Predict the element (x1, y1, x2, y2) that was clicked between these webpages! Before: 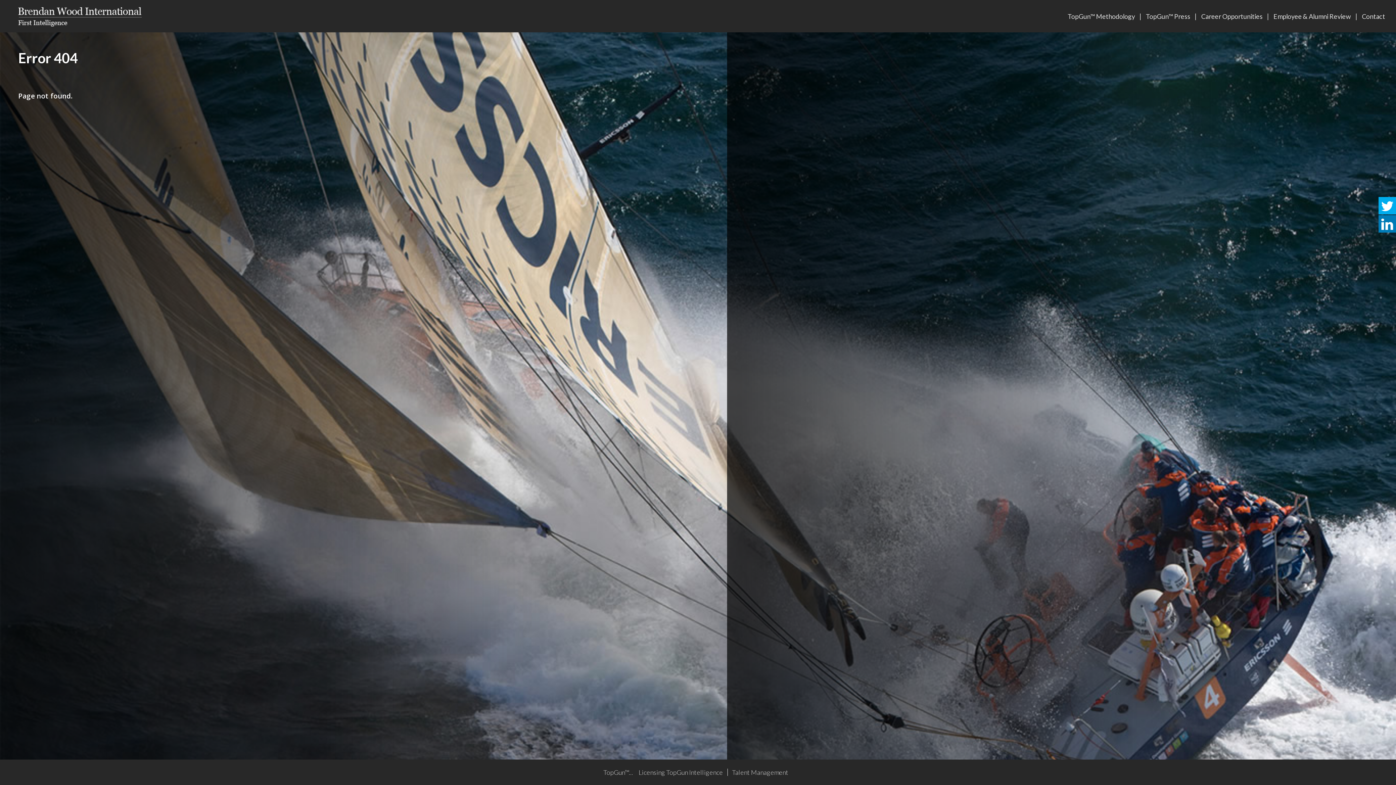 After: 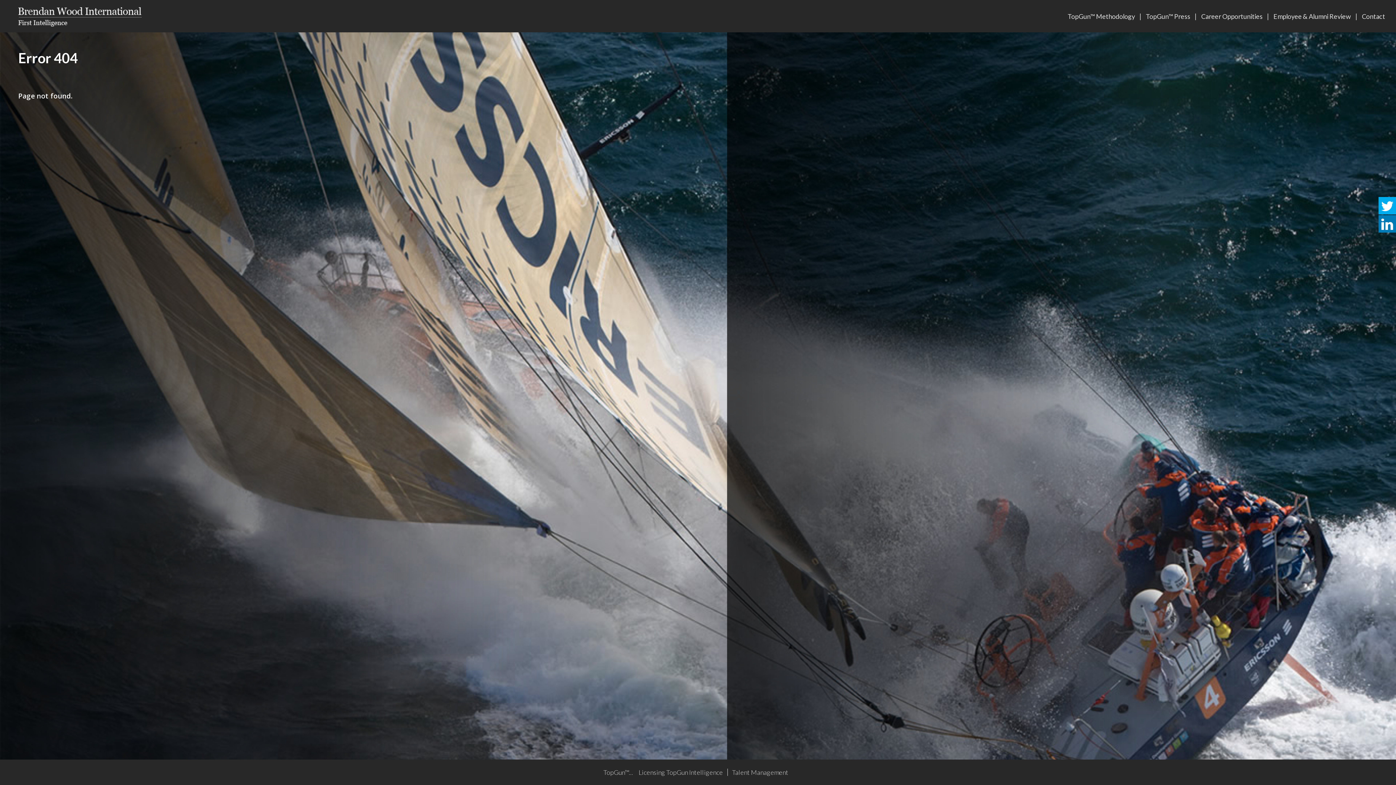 Action: bbox: (1378, 222, 1396, 231)